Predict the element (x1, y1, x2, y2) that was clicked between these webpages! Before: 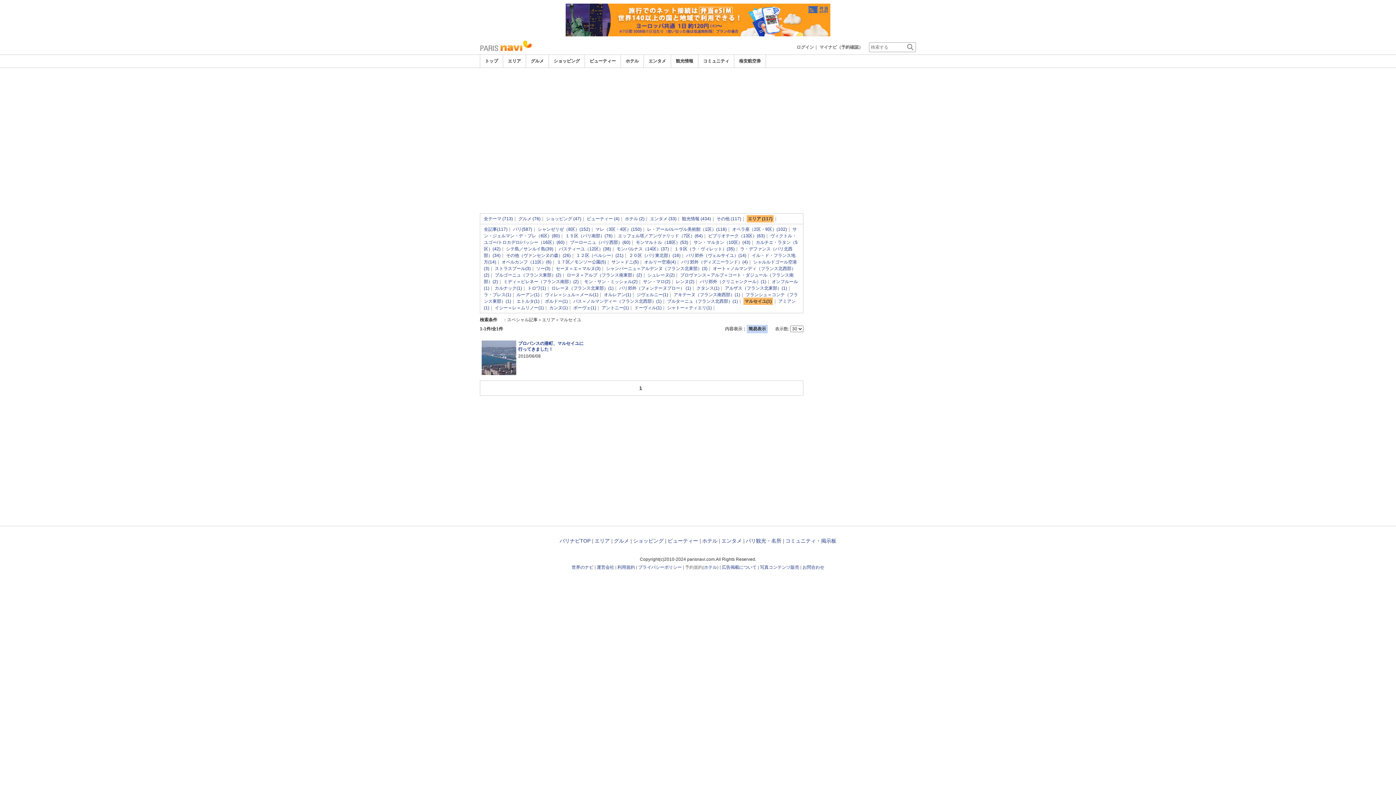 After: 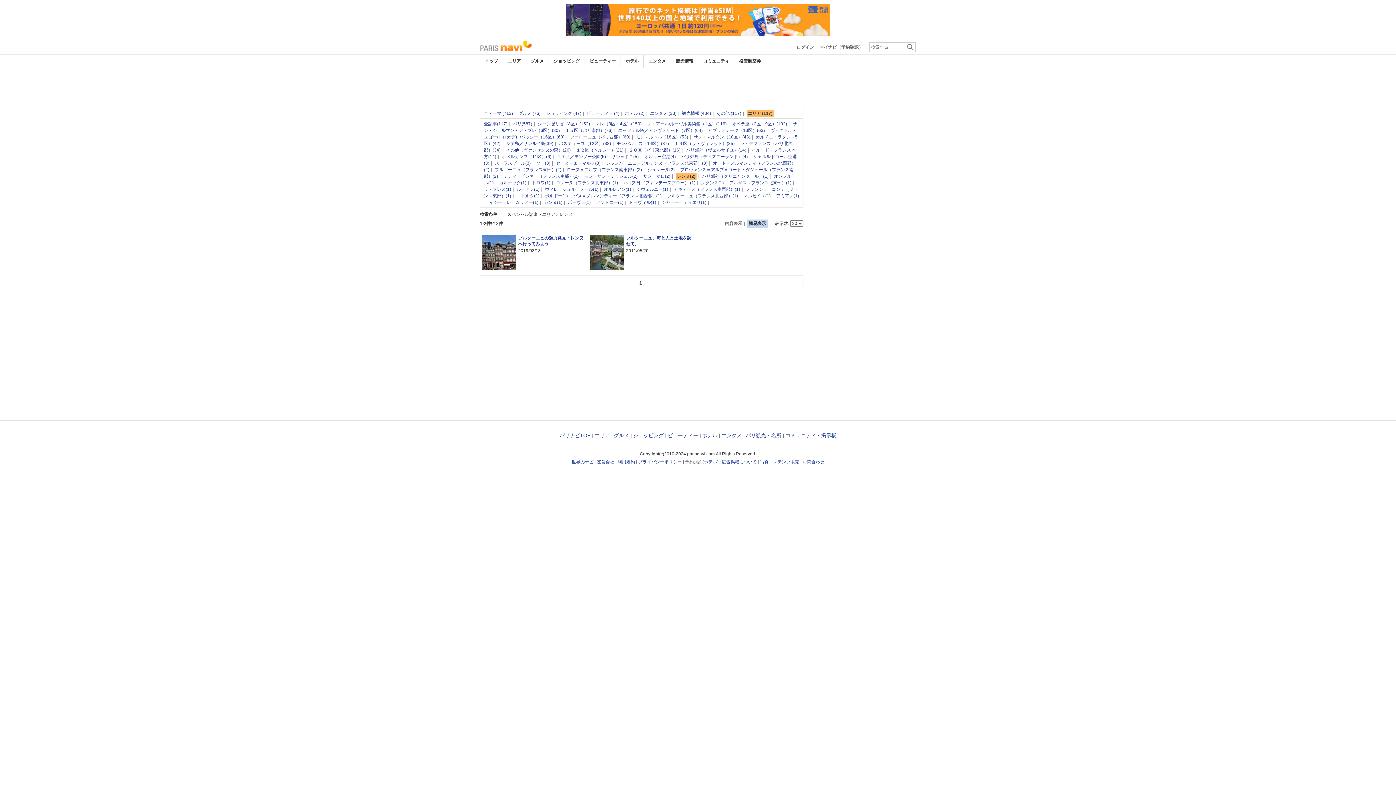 Action: label: レンヌ(2) bbox: (676, 279, 694, 284)